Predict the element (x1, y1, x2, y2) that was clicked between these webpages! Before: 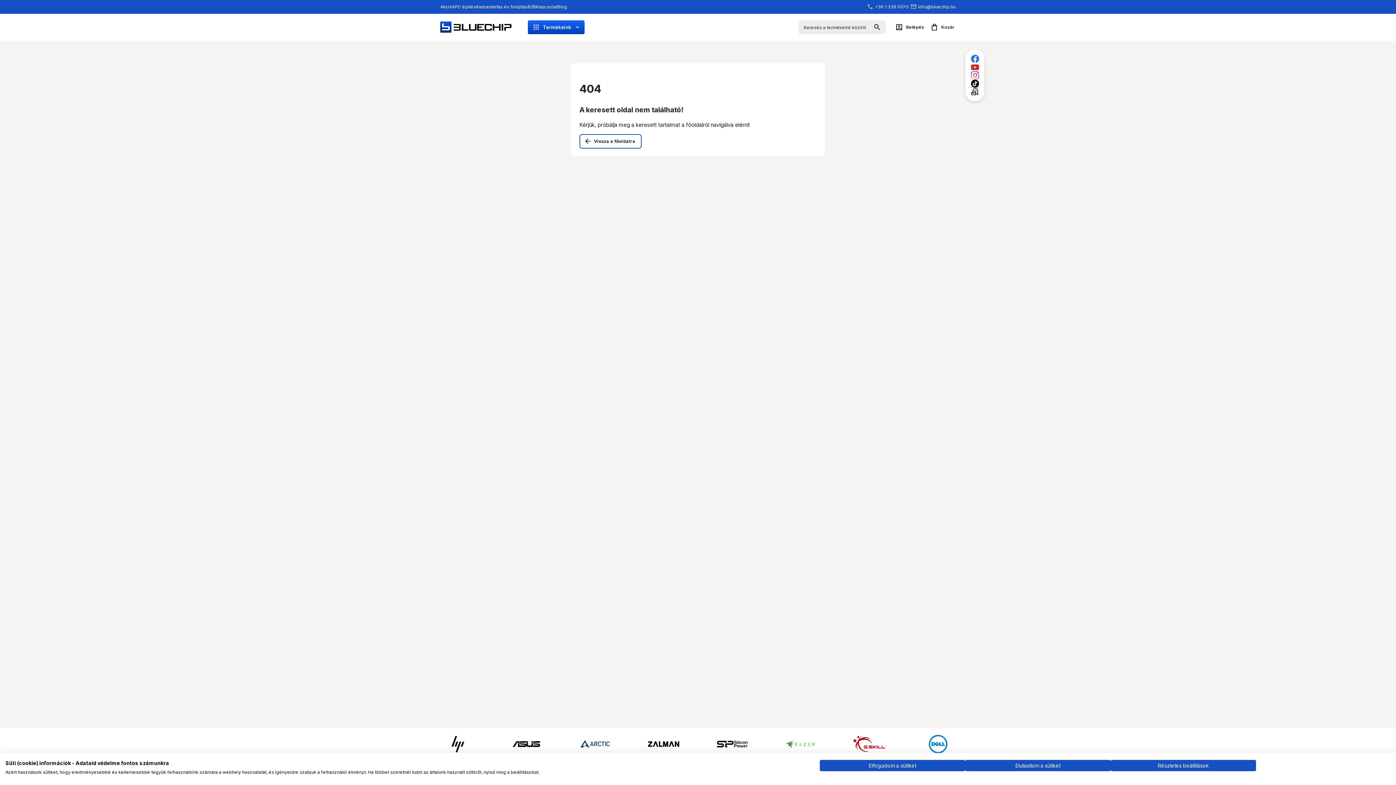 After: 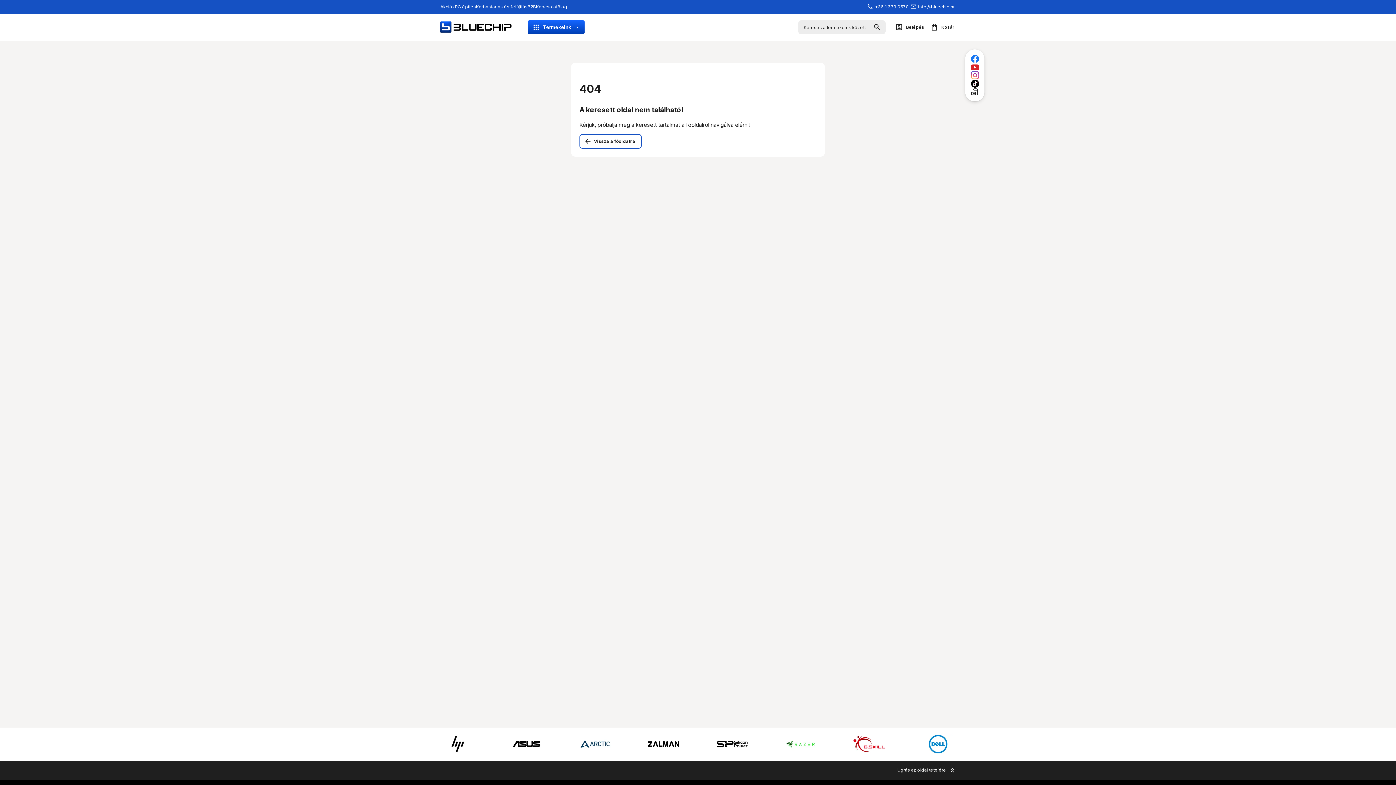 Action: label: Fogadjon el minden cookies bbox: (820, 760, 965, 771)